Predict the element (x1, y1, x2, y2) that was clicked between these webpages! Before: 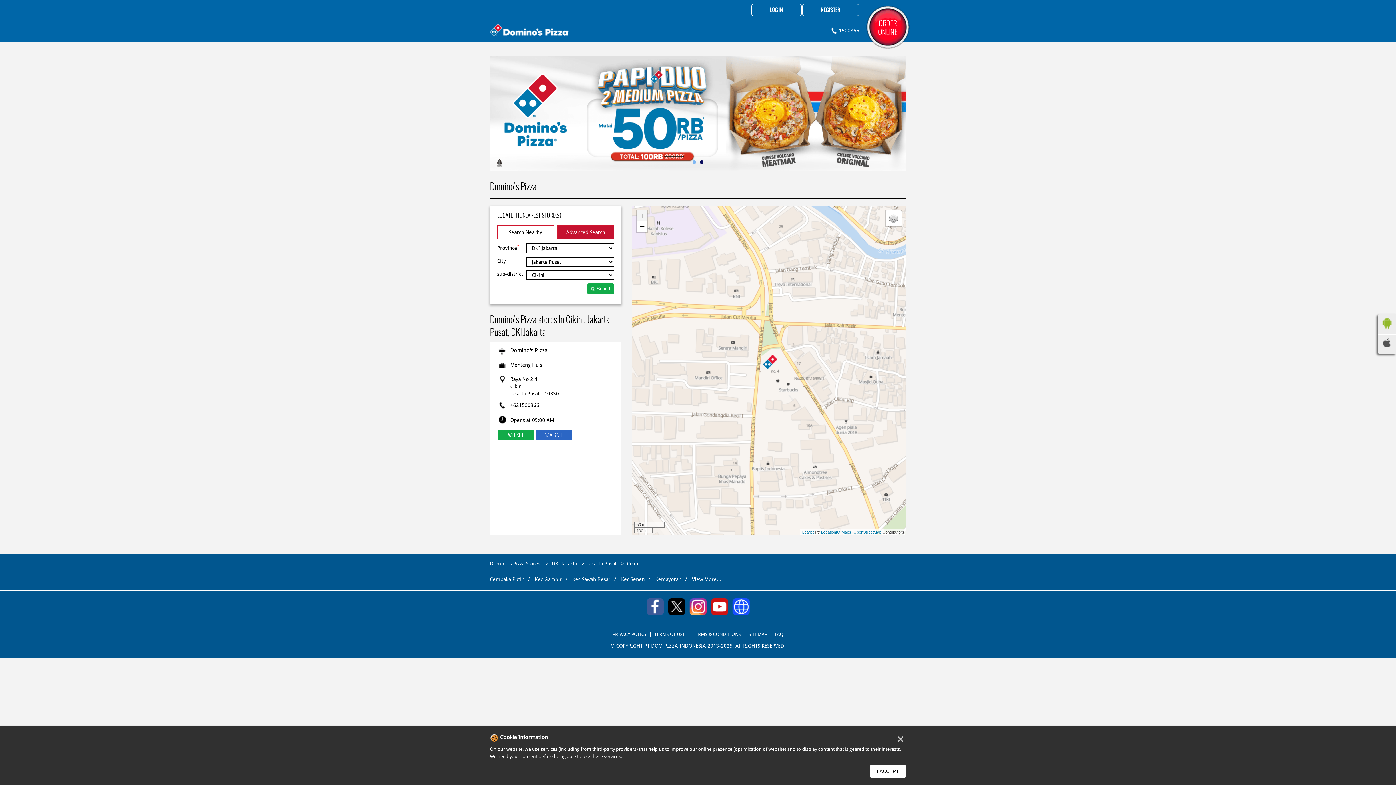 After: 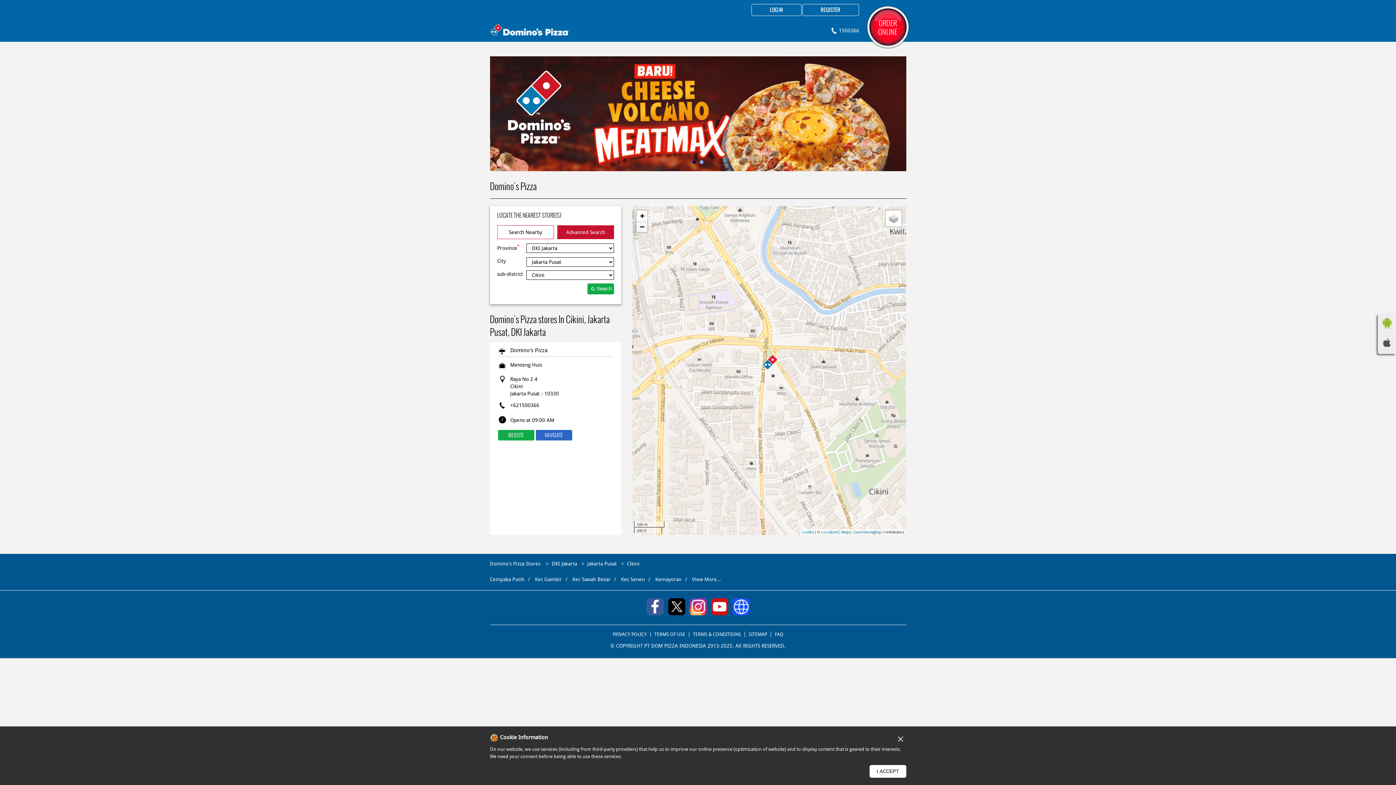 Action: bbox: (636, 221, 647, 232) label: Zoom out